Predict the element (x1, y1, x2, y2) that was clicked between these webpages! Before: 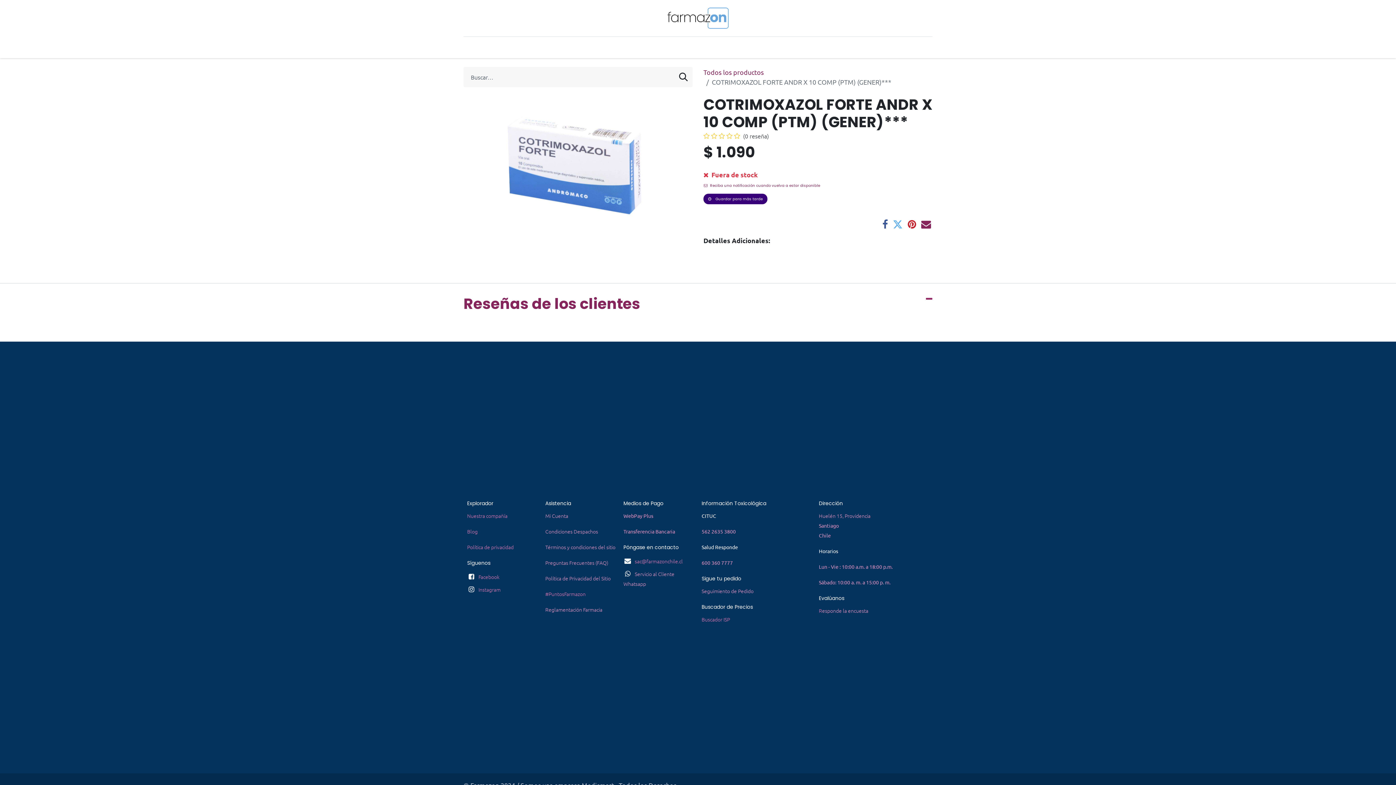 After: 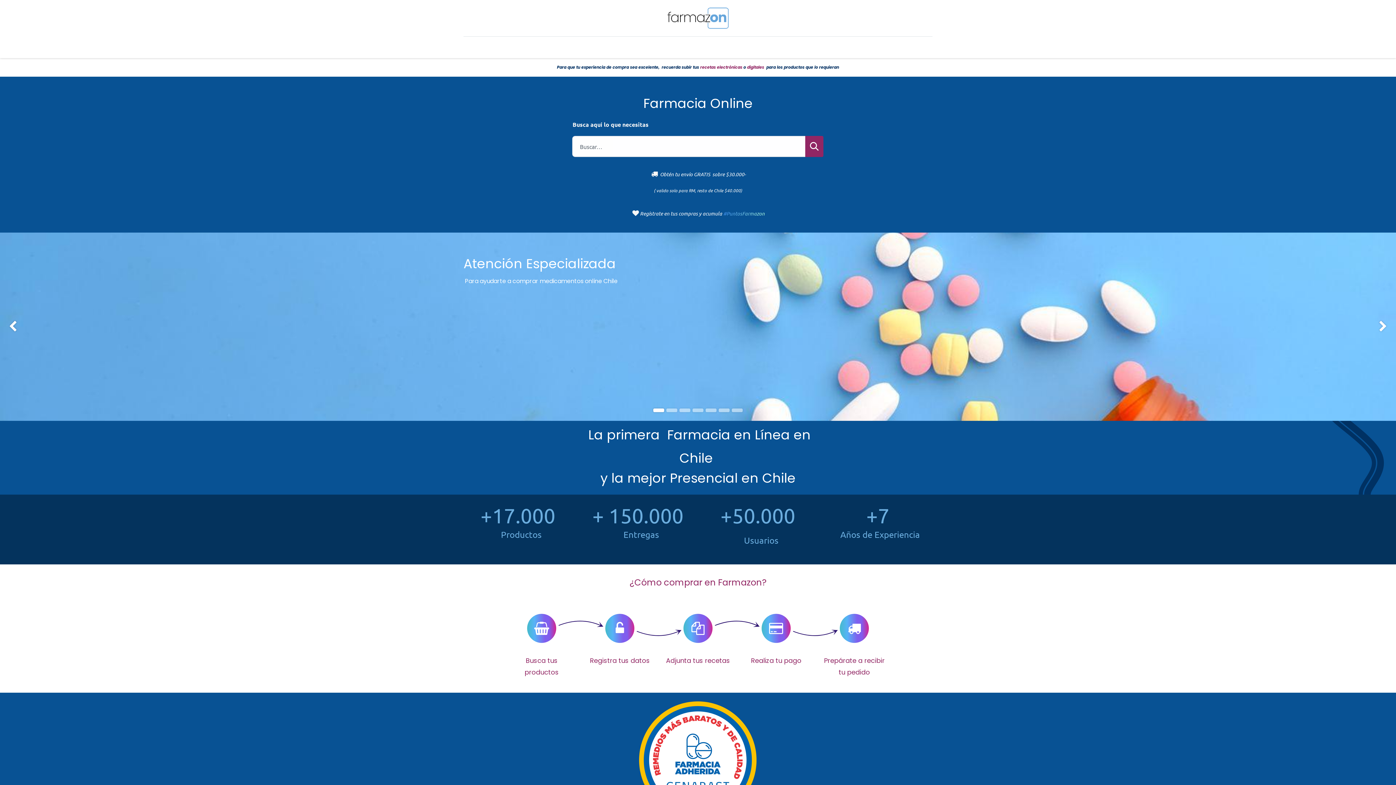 Action: bbox: (661, 0, 734, 36)